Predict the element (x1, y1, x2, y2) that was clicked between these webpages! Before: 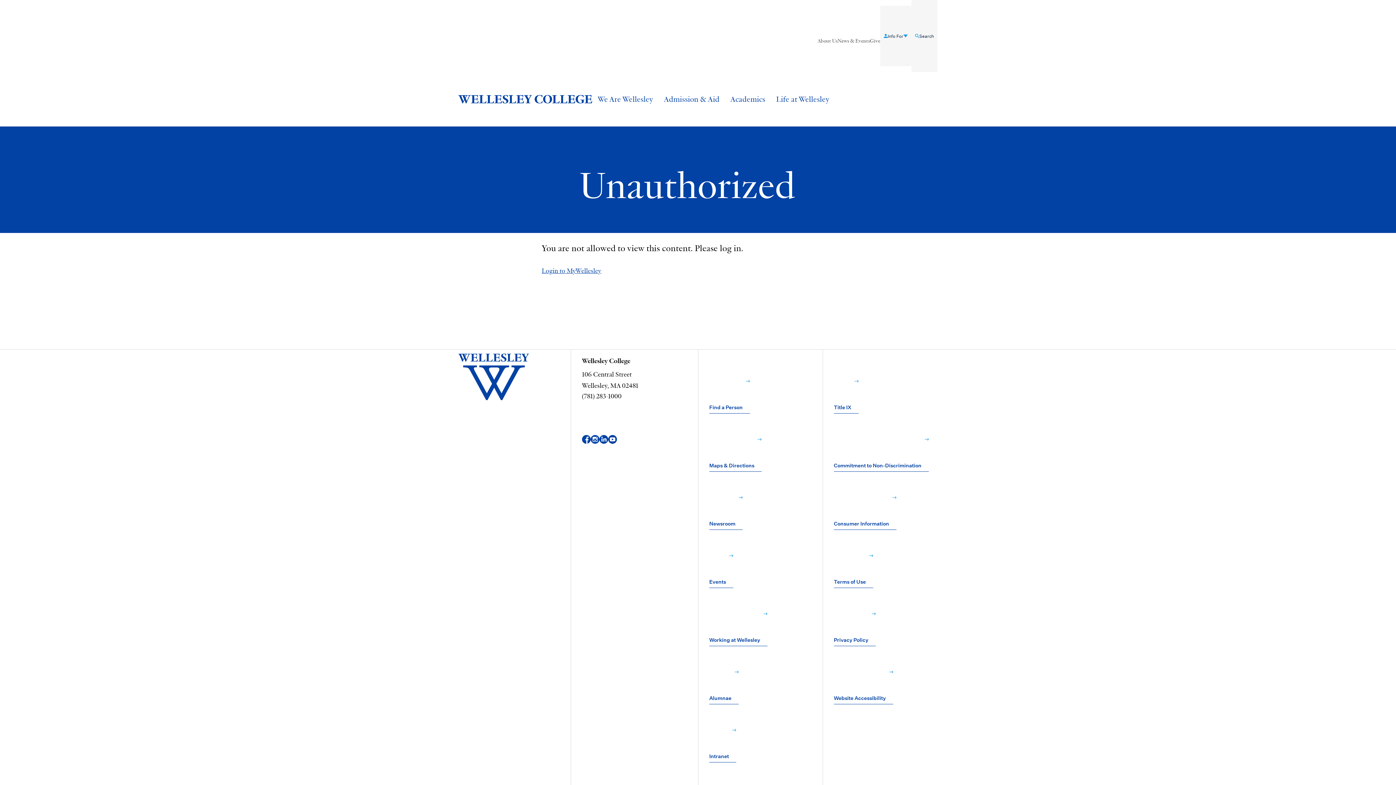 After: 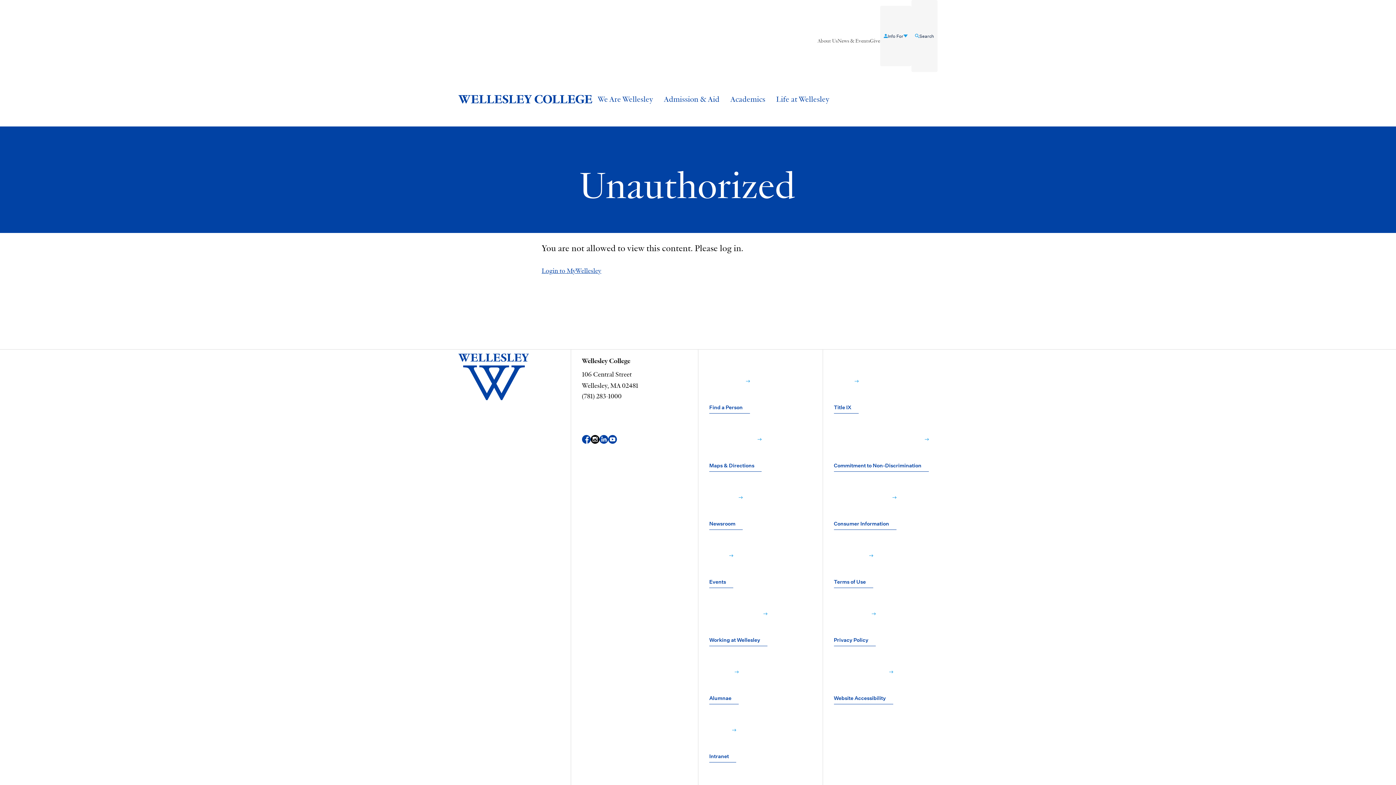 Action: bbox: (590, 412, 599, 466) label: Instagram